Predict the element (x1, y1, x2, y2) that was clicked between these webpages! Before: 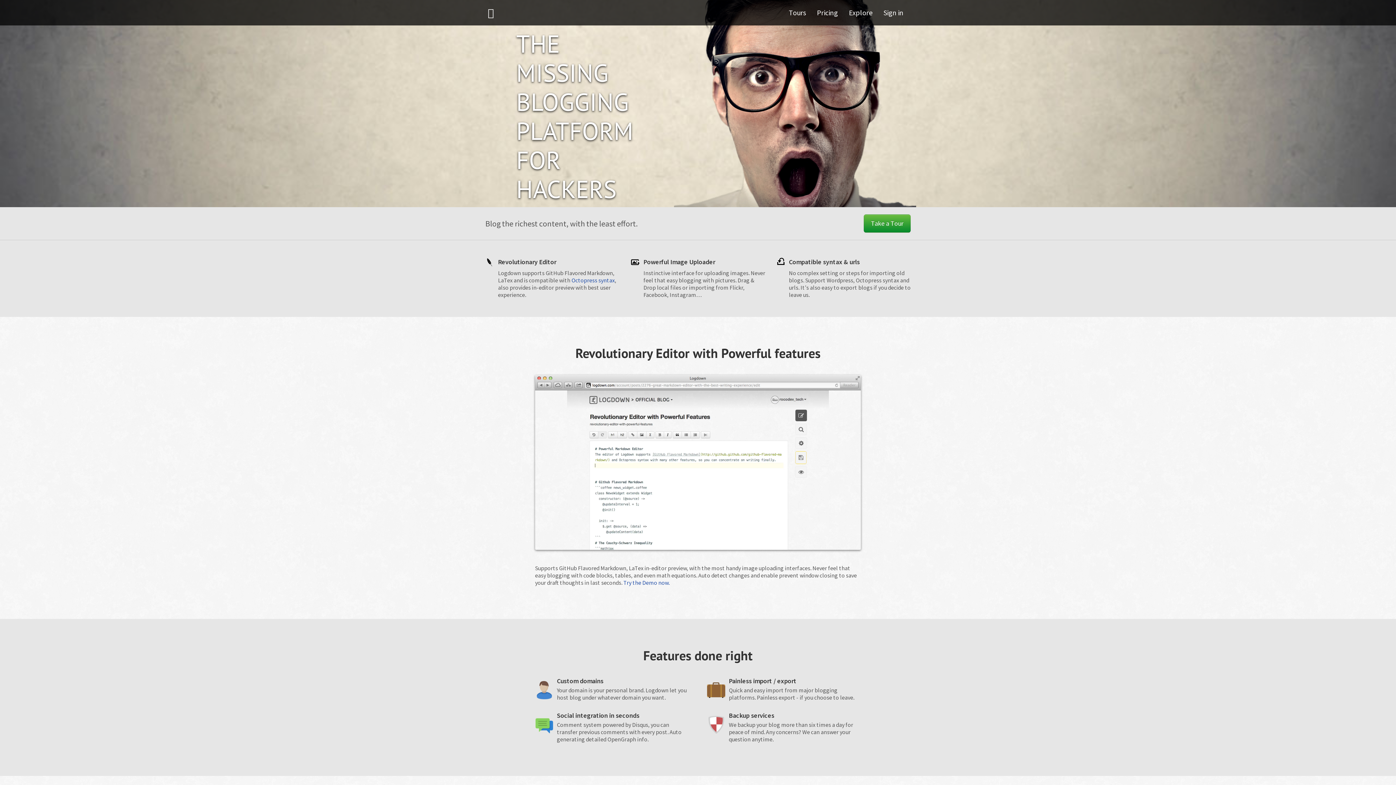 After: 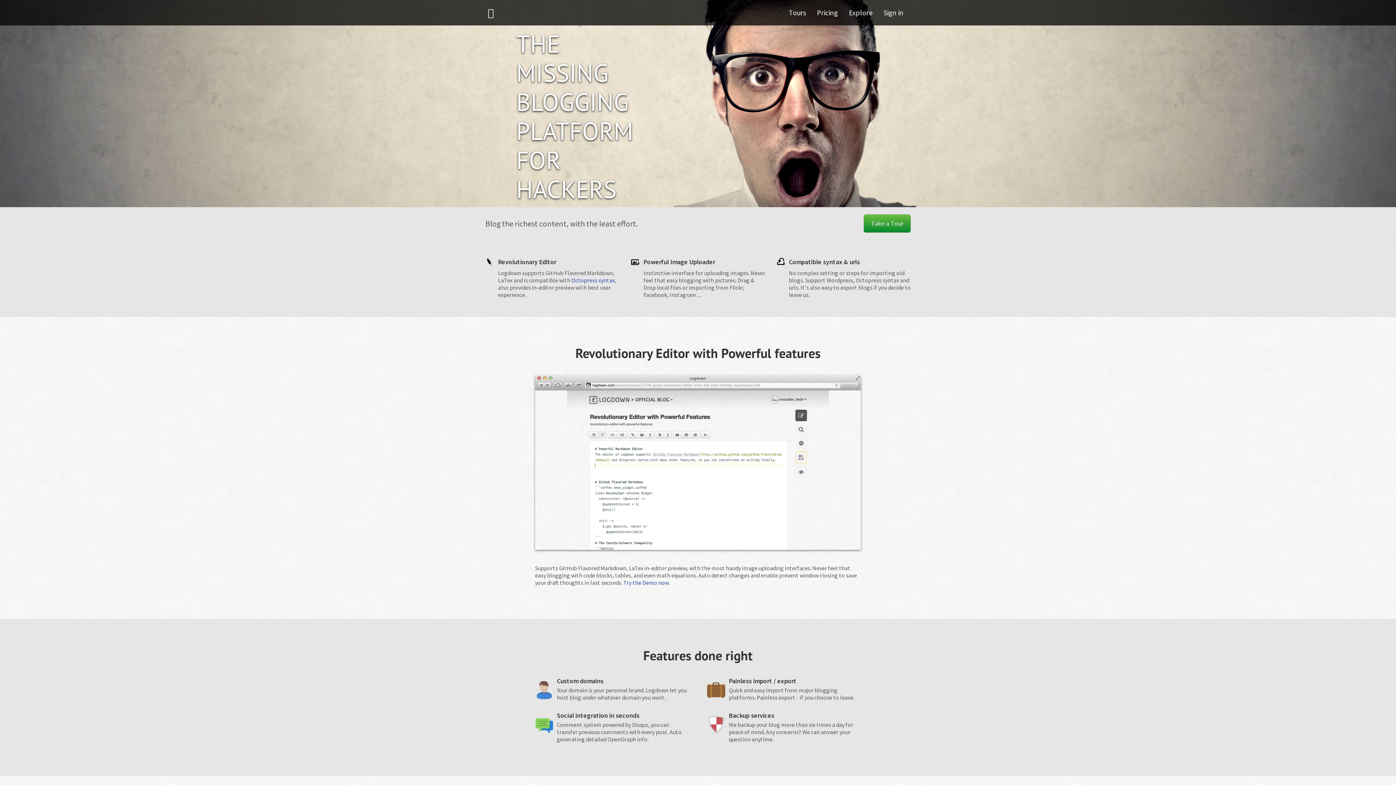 Action: bbox: (478, 0, 543, 25)